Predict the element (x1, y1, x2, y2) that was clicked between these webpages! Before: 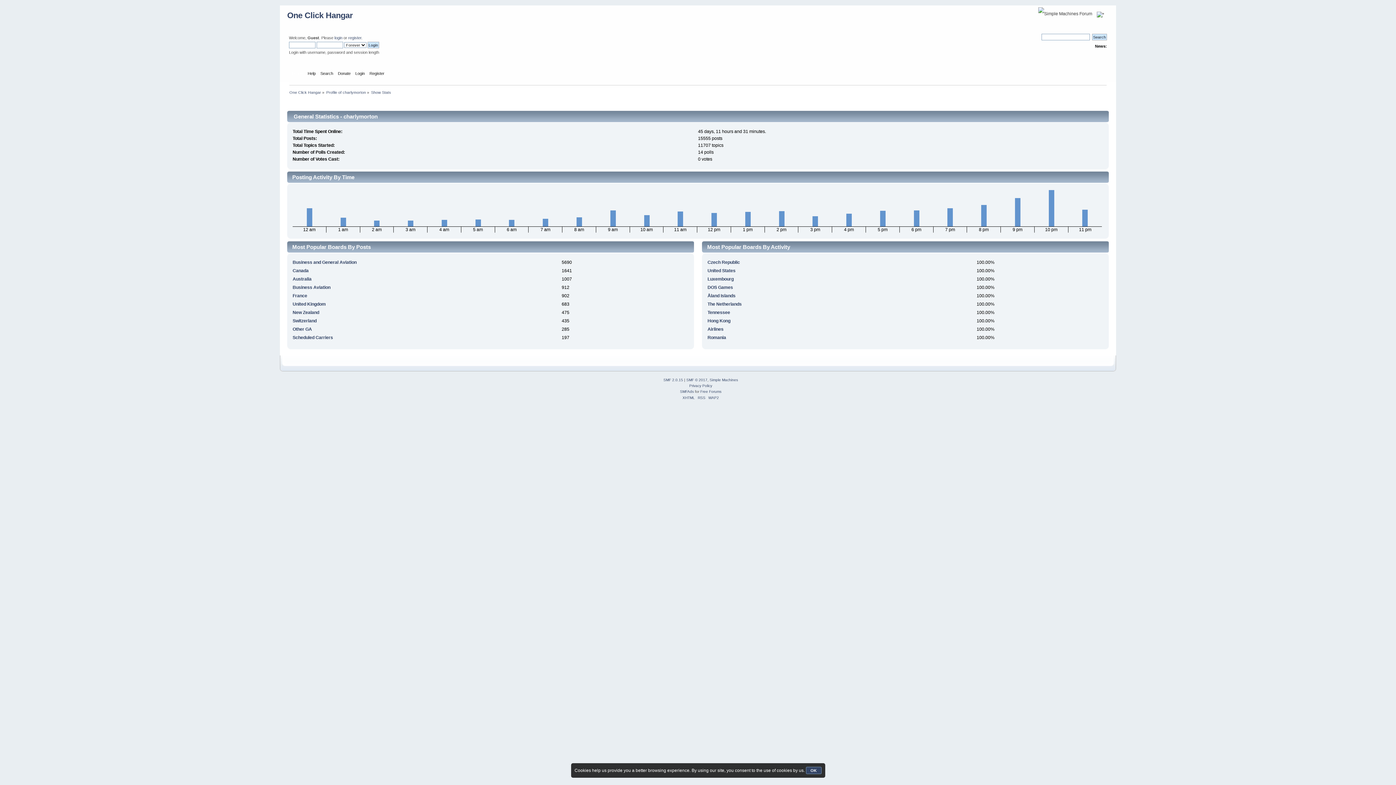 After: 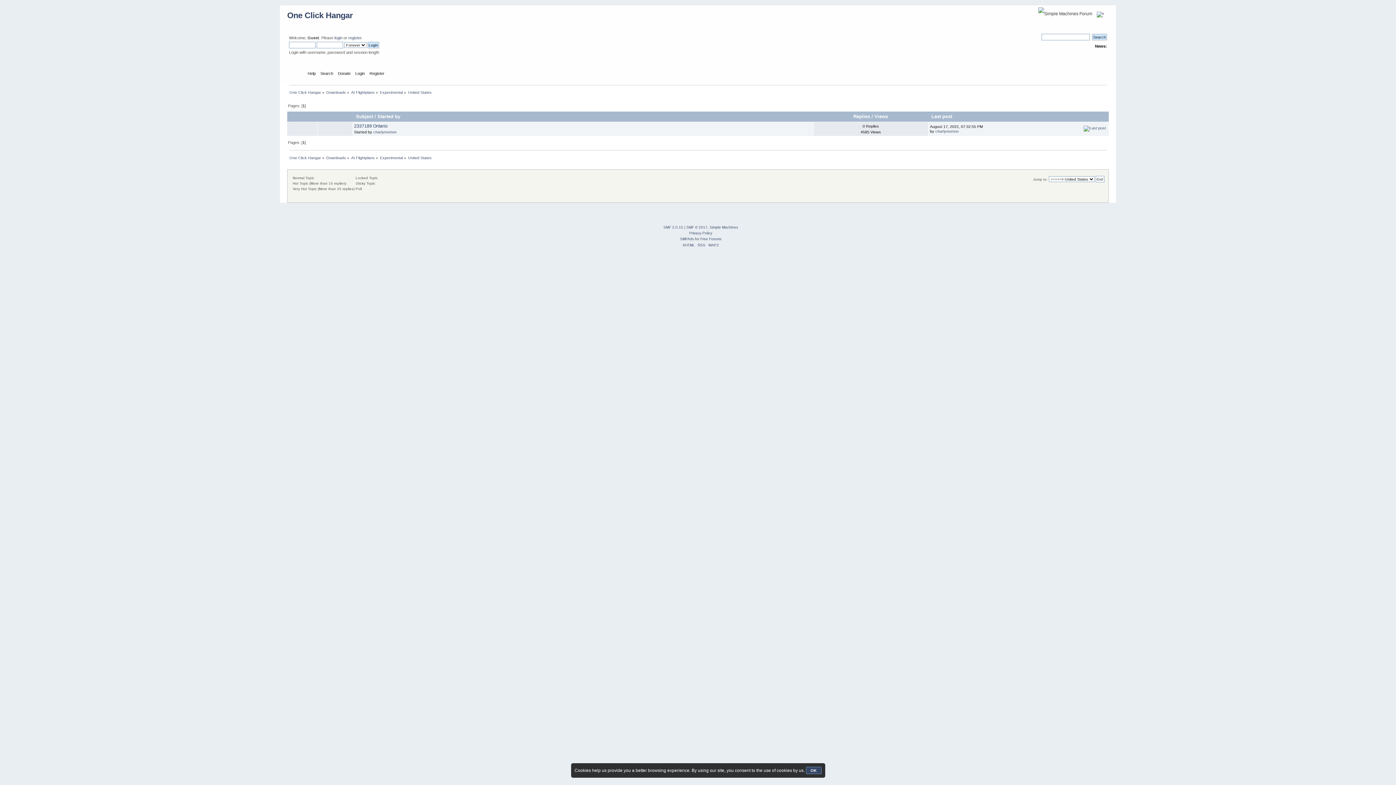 Action: label: United States bbox: (707, 268, 735, 273)